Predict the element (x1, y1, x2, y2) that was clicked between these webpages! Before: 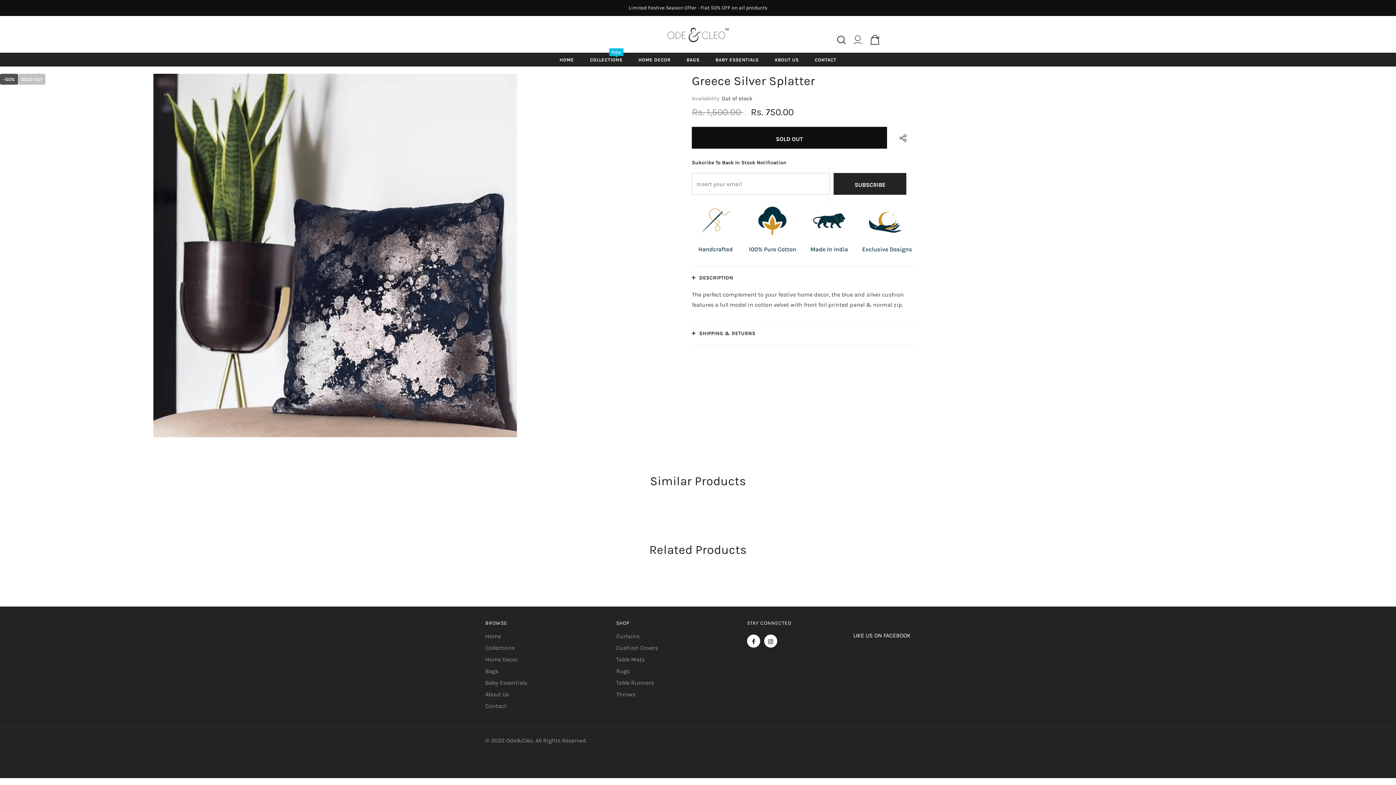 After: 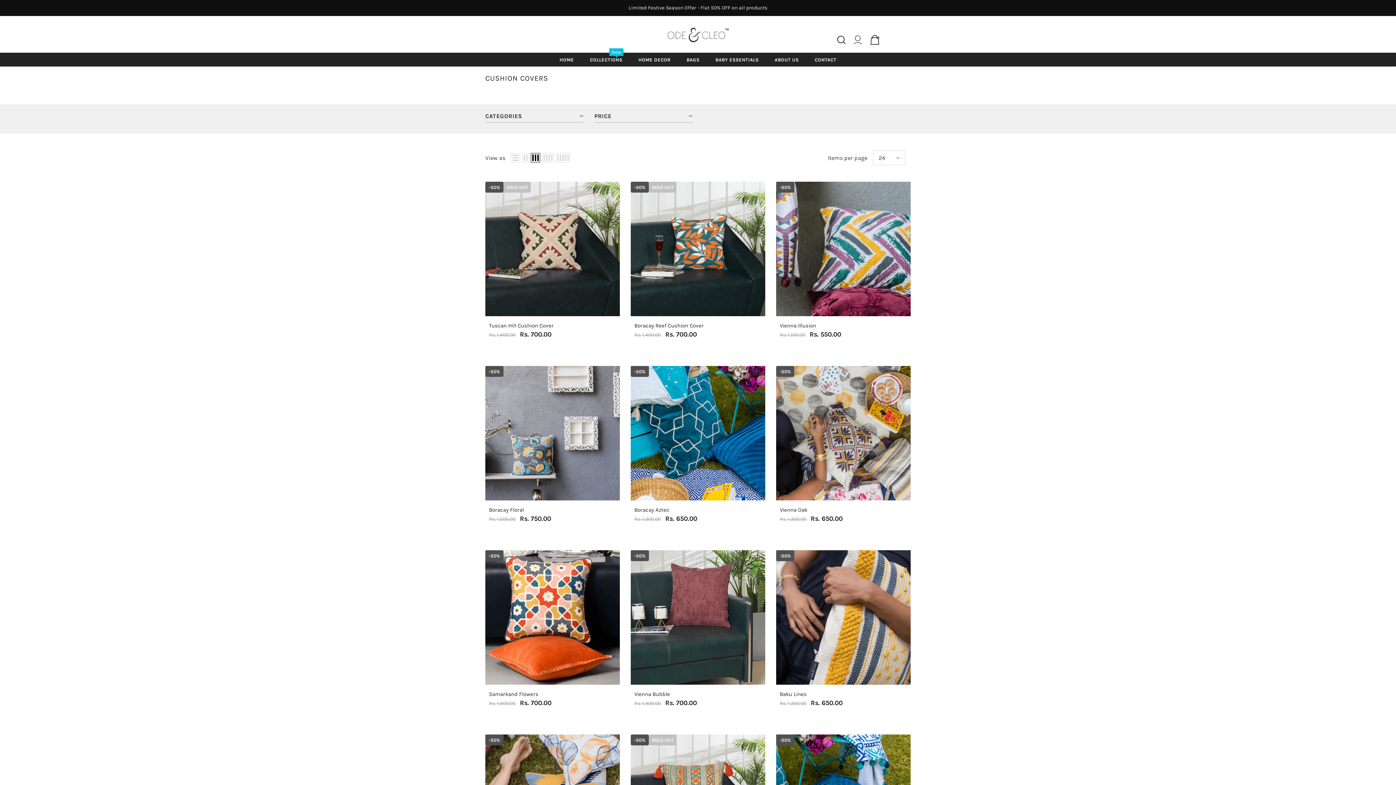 Action: bbox: (616, 642, 658, 654) label: Cushion Covers